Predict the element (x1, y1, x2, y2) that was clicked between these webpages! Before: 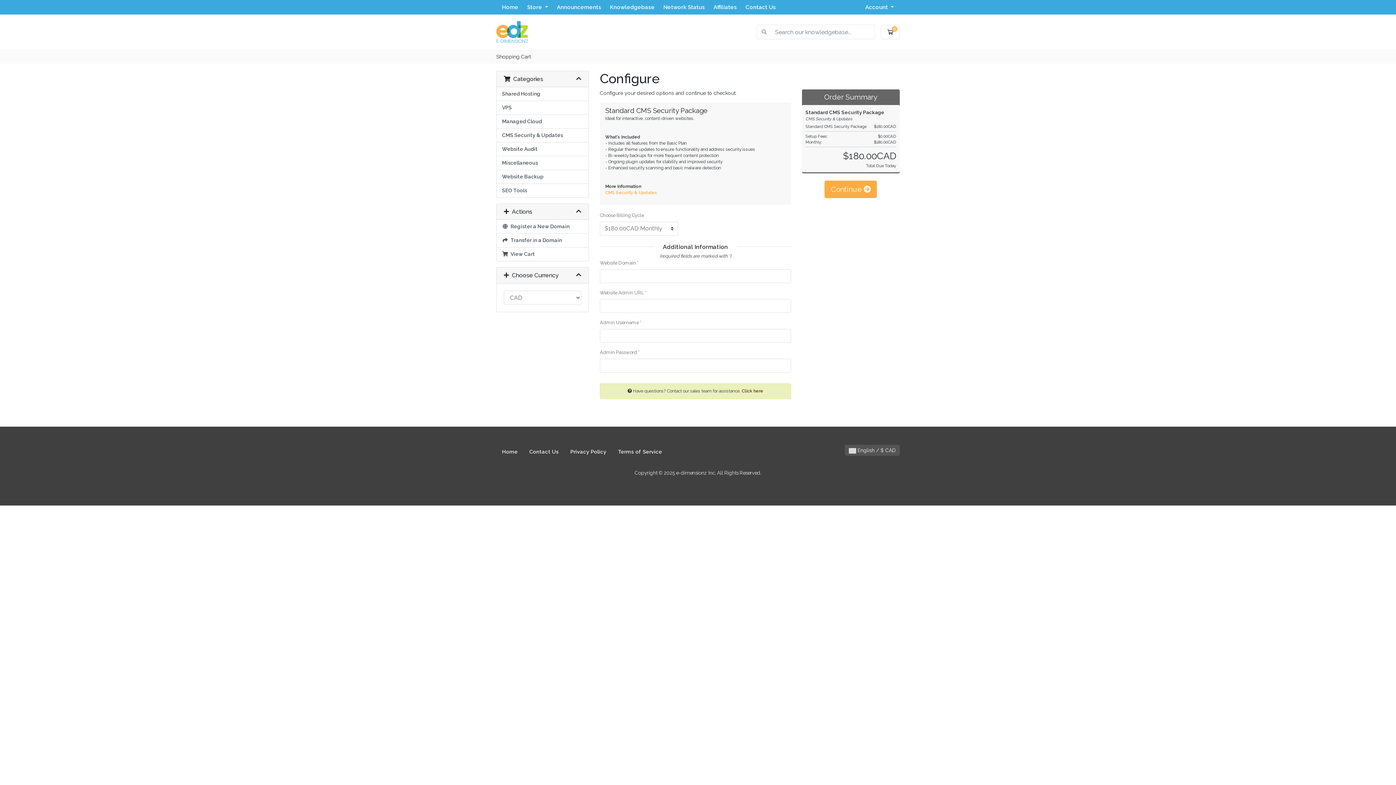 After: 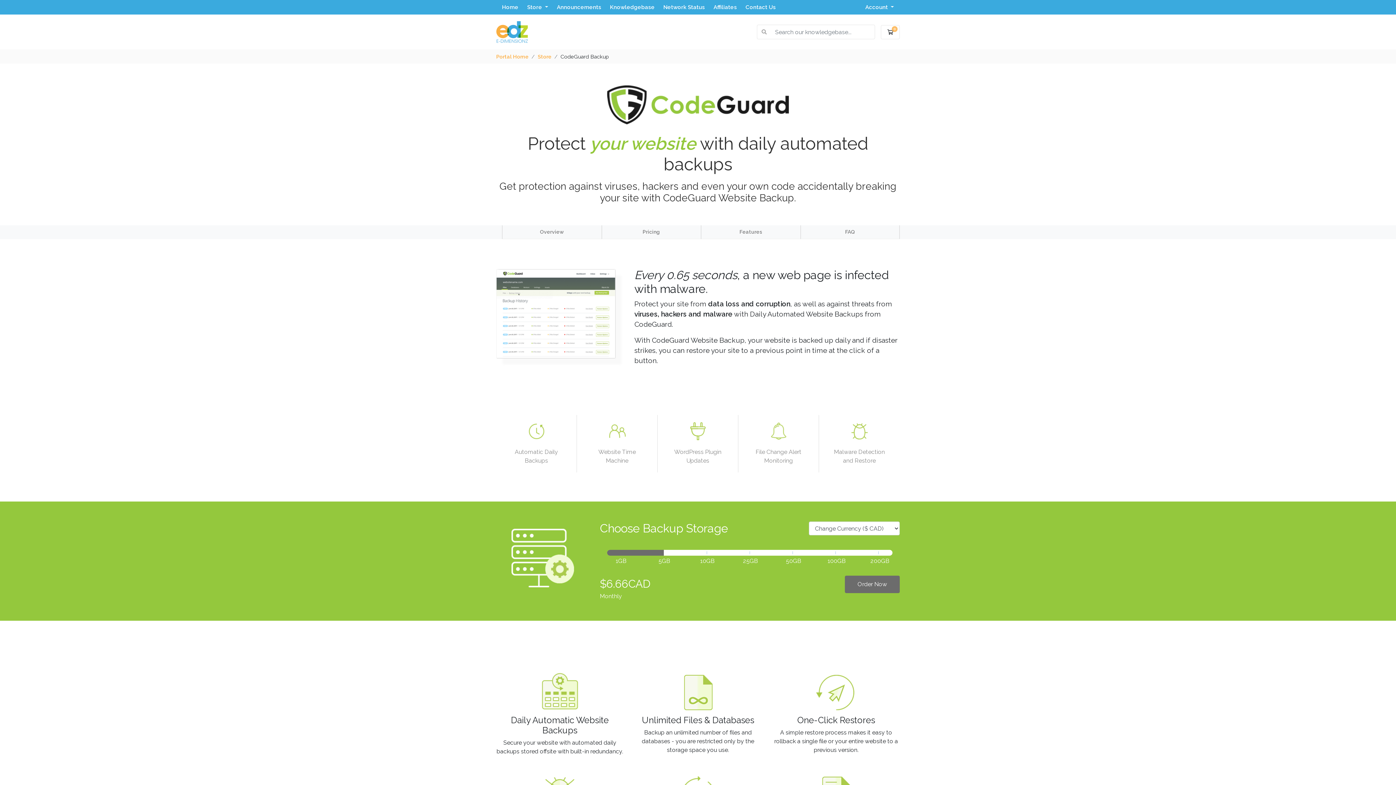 Action: label: Website Backup bbox: (496, 170, 588, 184)